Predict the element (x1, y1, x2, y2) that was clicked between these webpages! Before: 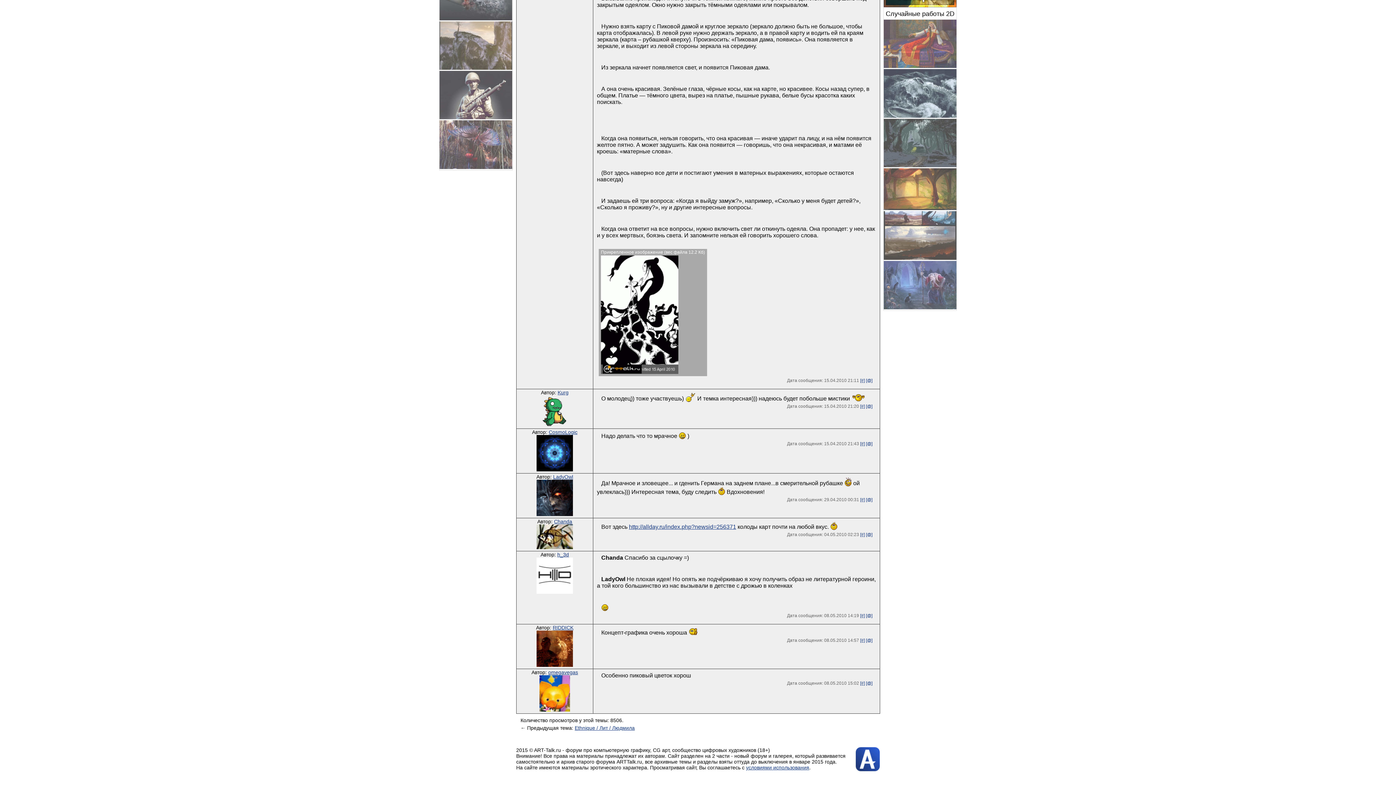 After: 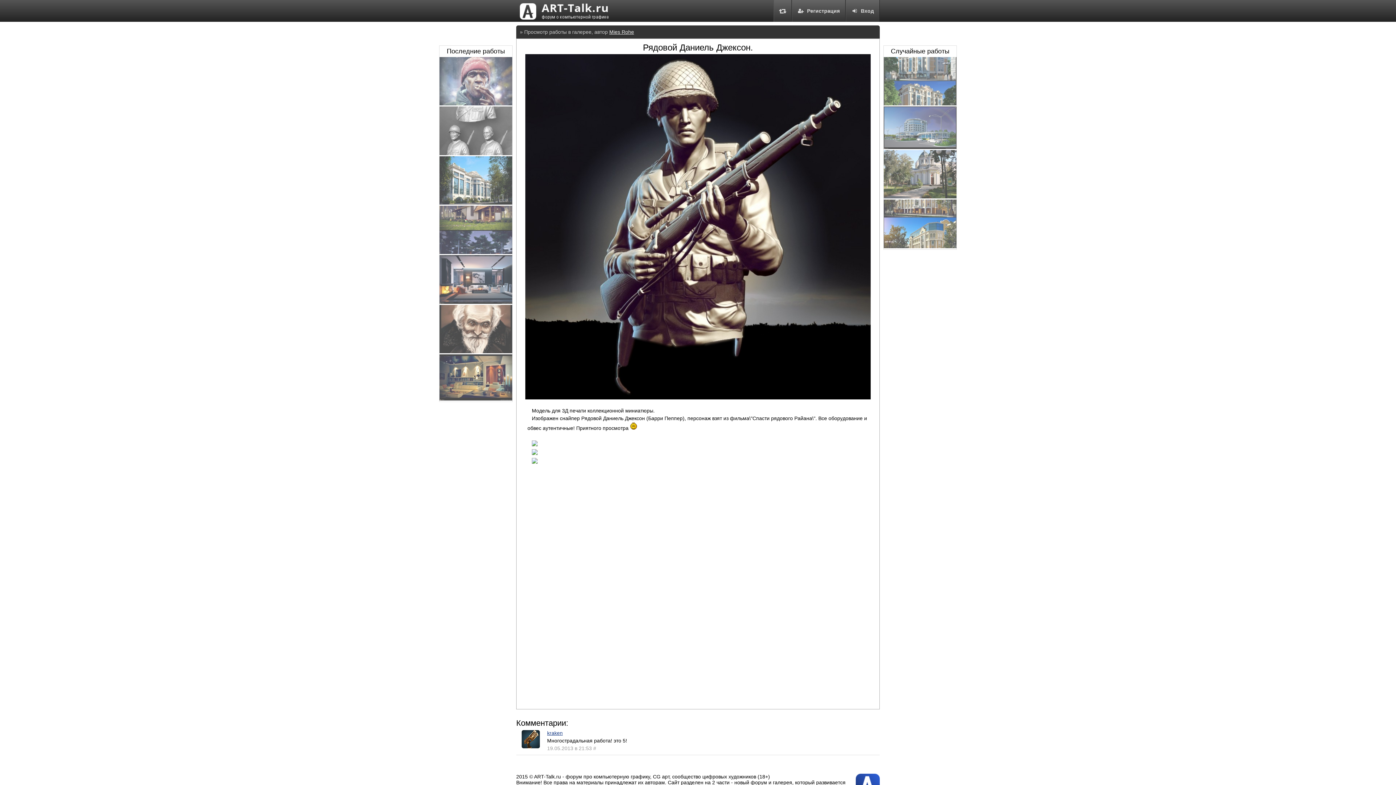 Action: bbox: (439, 114, 512, 120)